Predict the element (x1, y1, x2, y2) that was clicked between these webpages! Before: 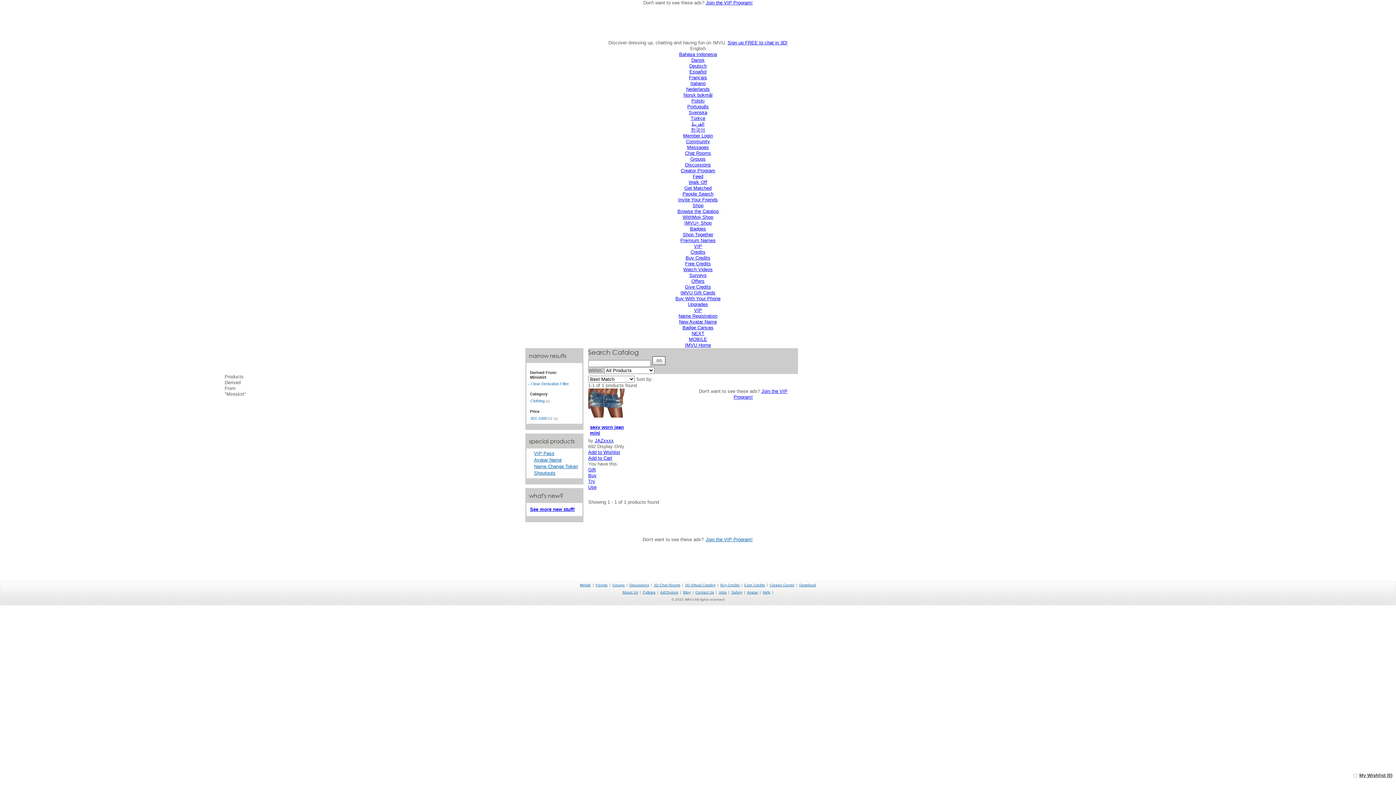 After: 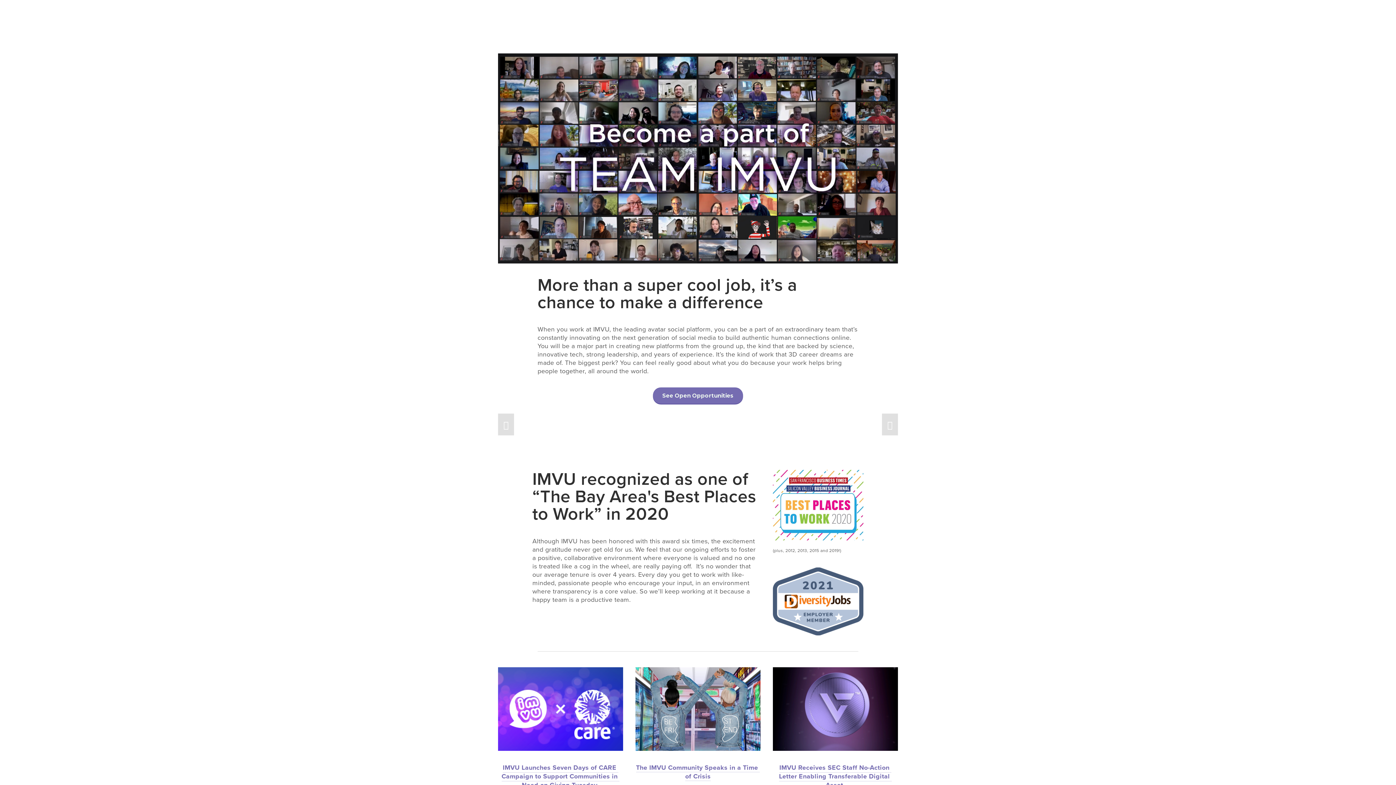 Action: label: Jobs bbox: (718, 590, 726, 594)